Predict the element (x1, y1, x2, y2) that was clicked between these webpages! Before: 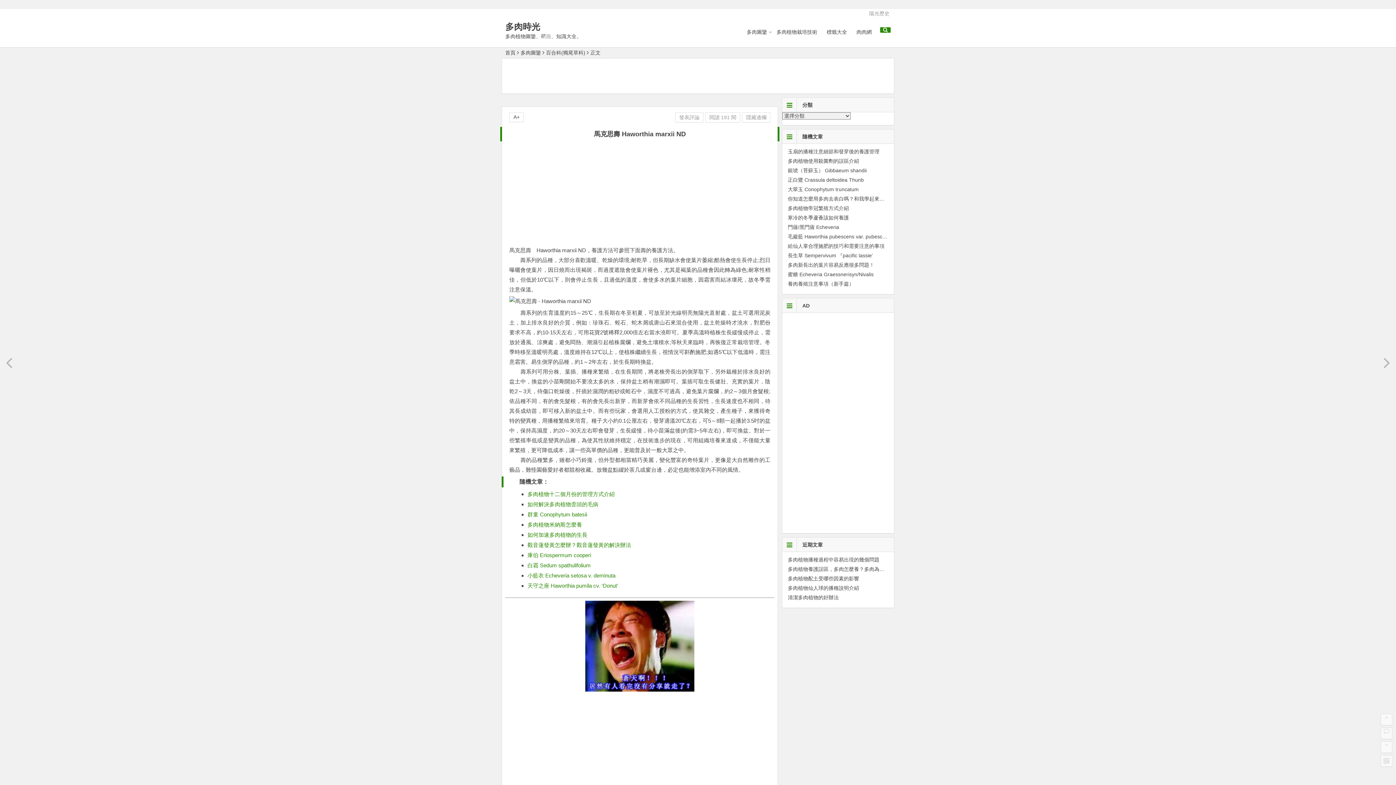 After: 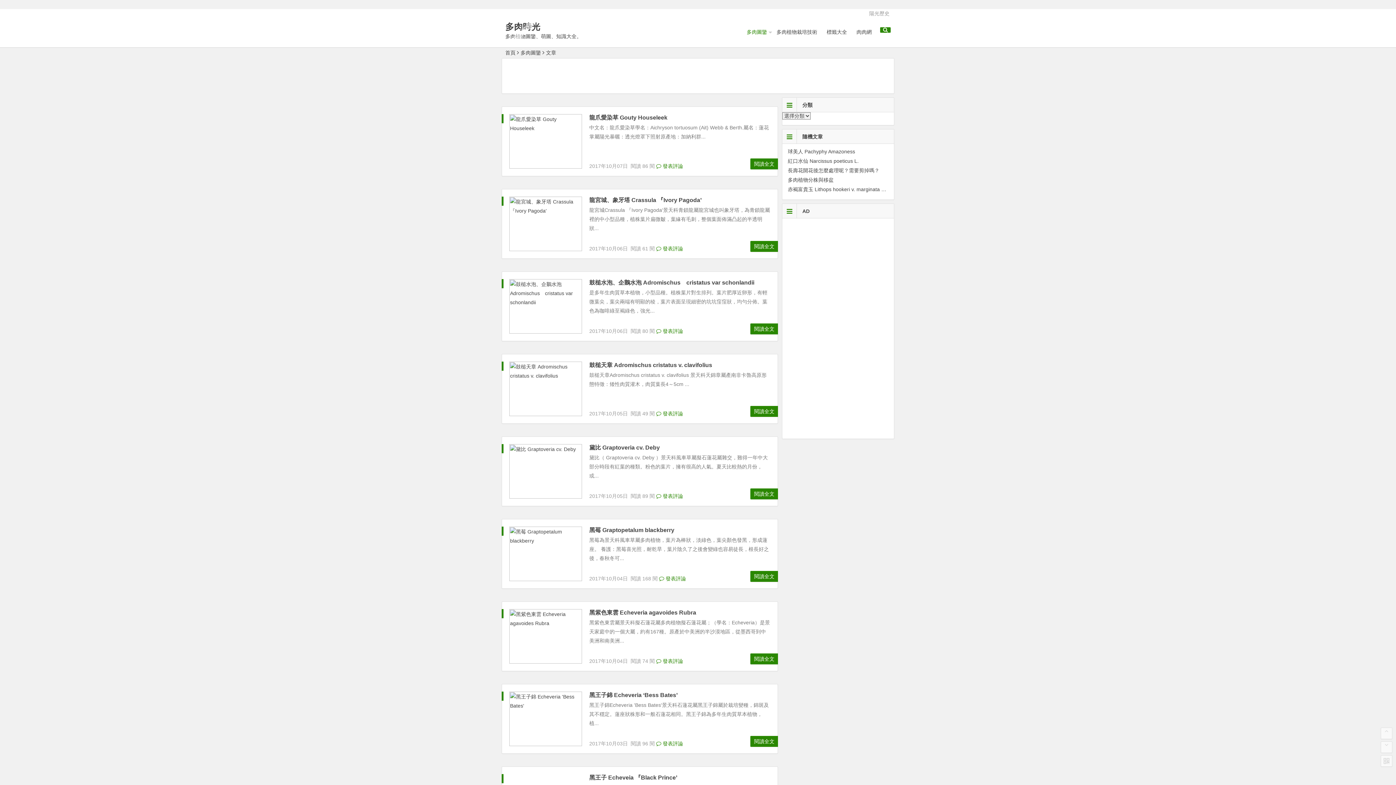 Action: label: 多肉圖鑒 bbox: (742, 24, 772, 40)